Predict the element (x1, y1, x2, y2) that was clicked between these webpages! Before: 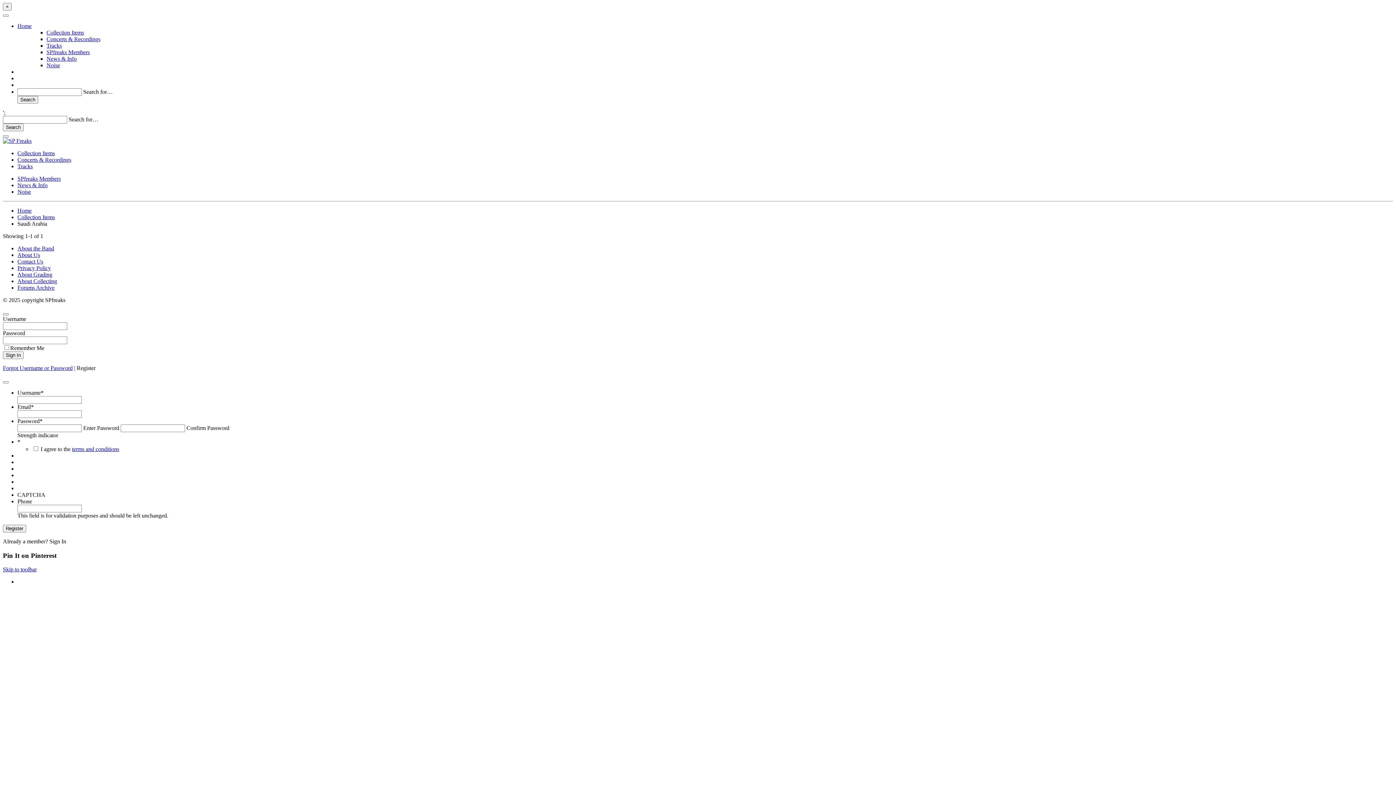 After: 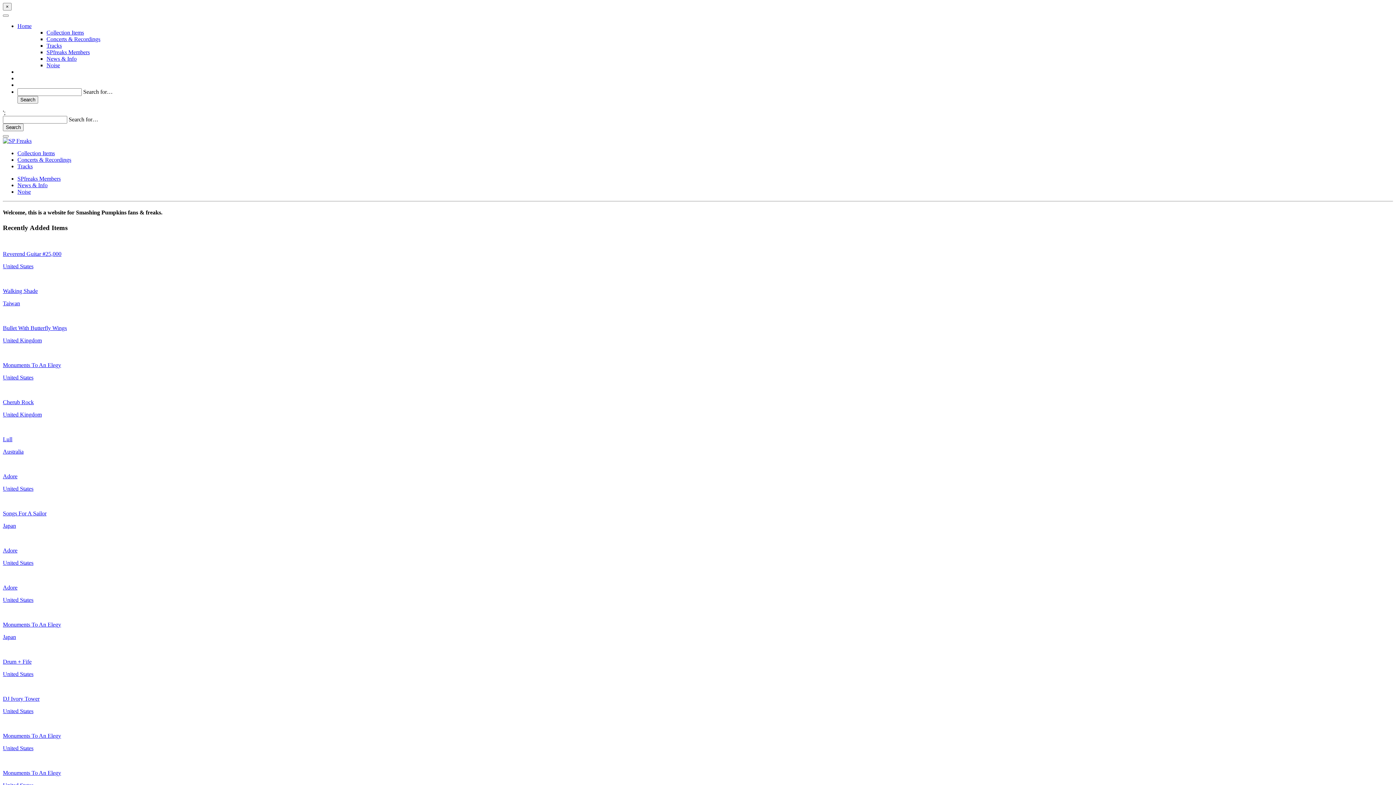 Action: label: Home bbox: (17, 22, 31, 29)